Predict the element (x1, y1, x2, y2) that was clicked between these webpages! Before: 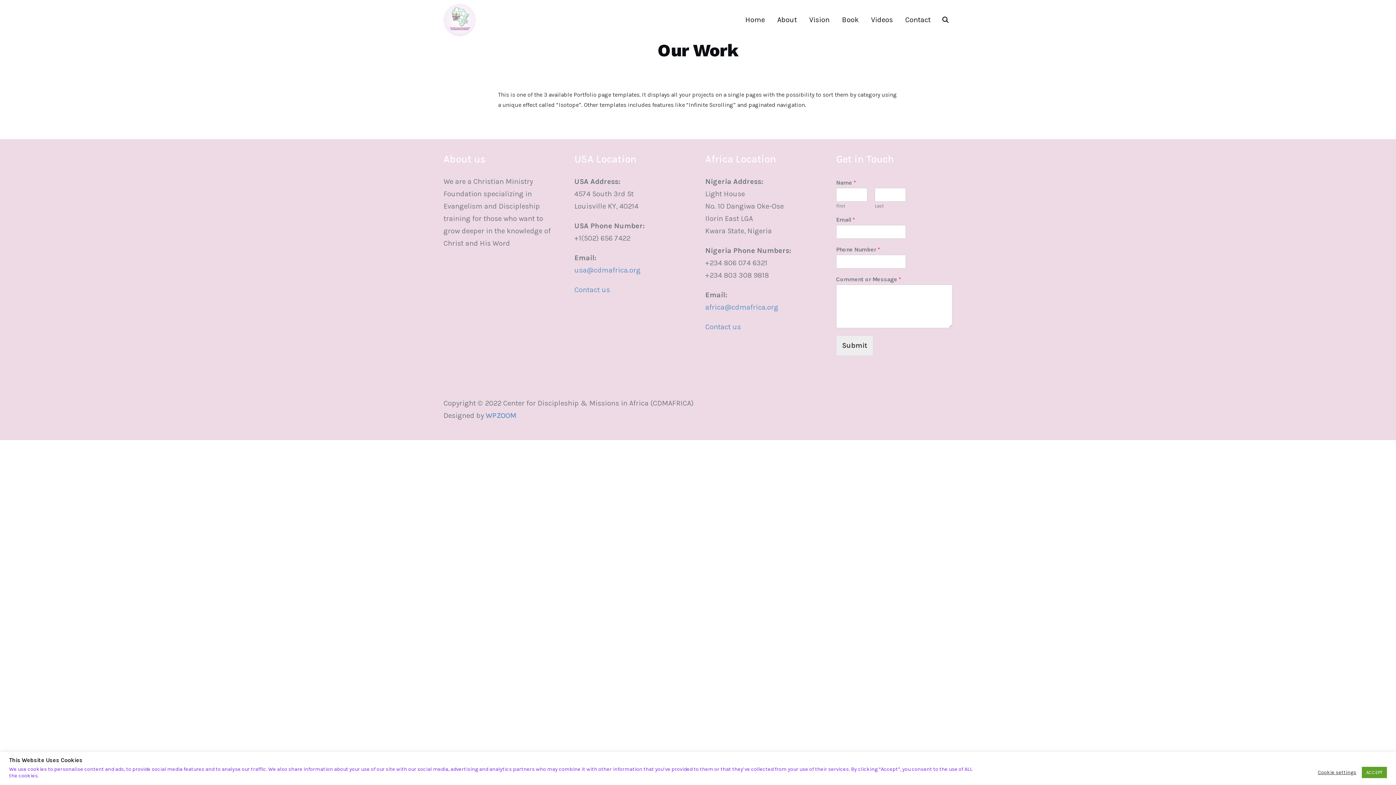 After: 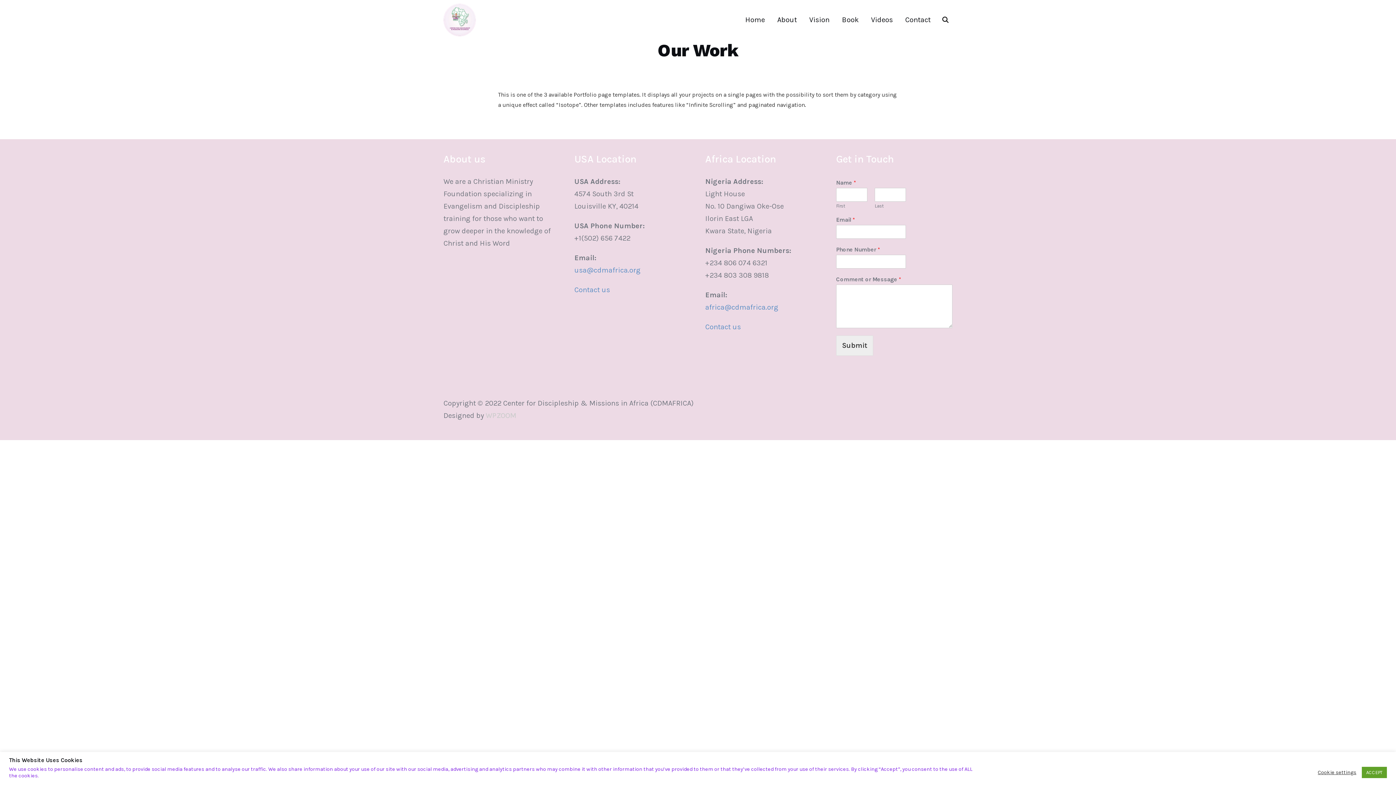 Action: bbox: (485, 411, 516, 420) label: WPZOOM